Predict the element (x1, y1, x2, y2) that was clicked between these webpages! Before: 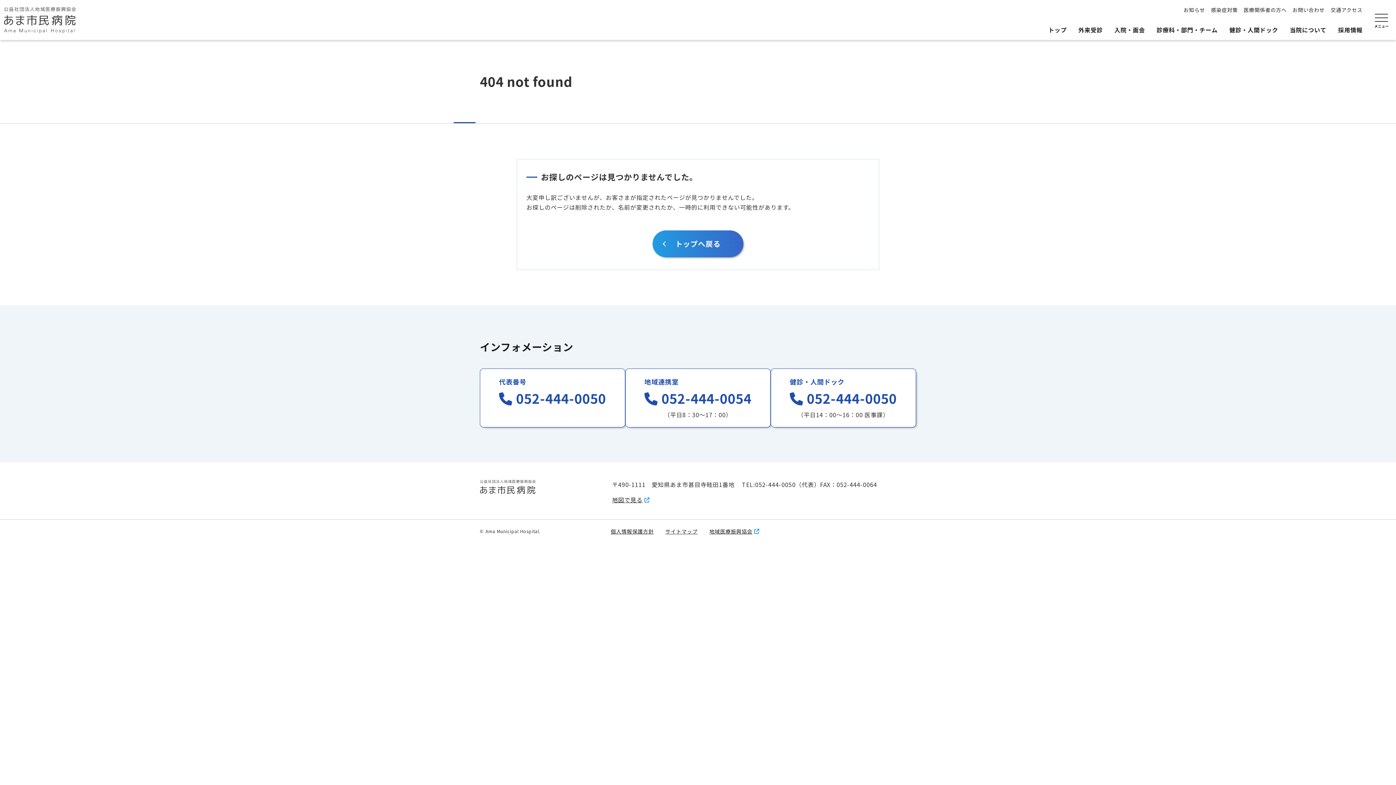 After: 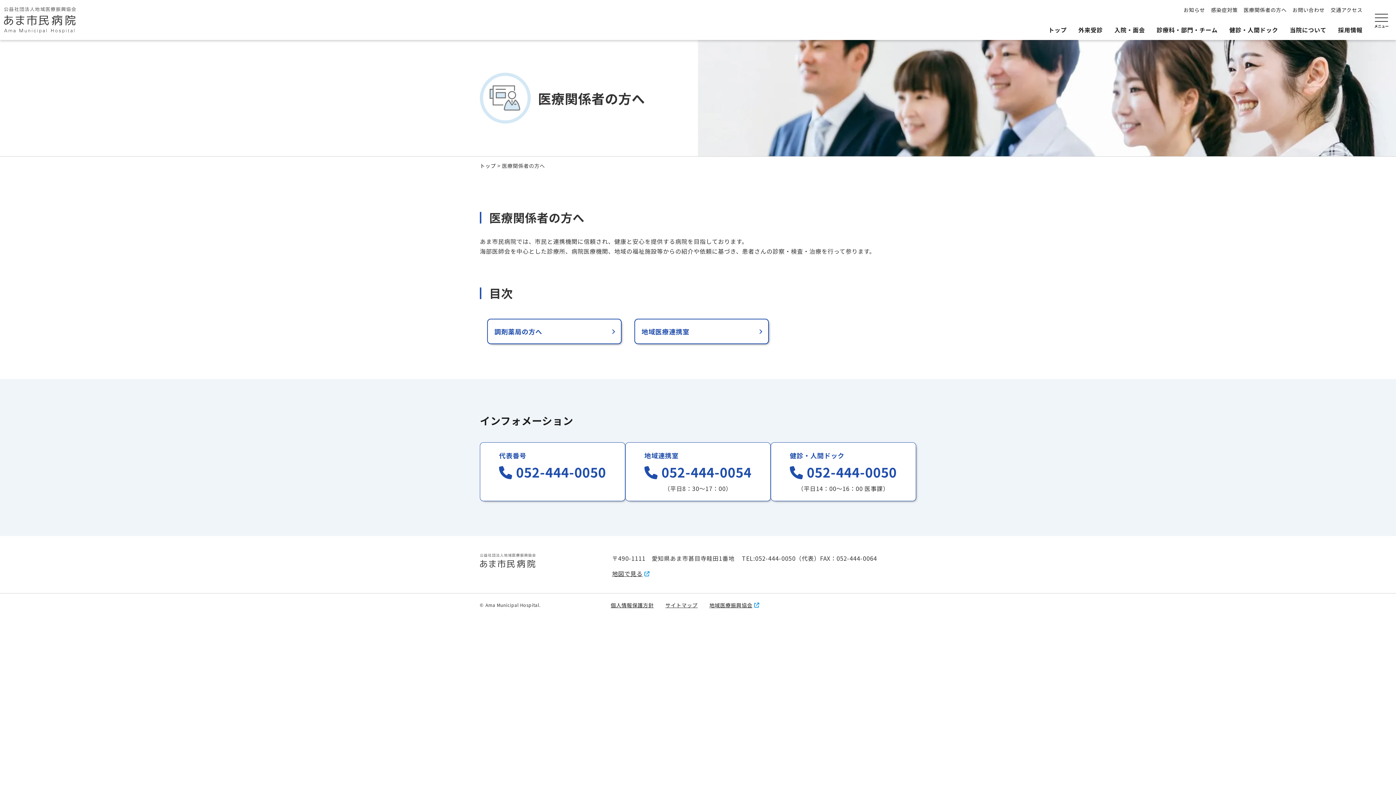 Action: bbox: (1243, 5, 1287, 14) label: 医療関係者の方へ